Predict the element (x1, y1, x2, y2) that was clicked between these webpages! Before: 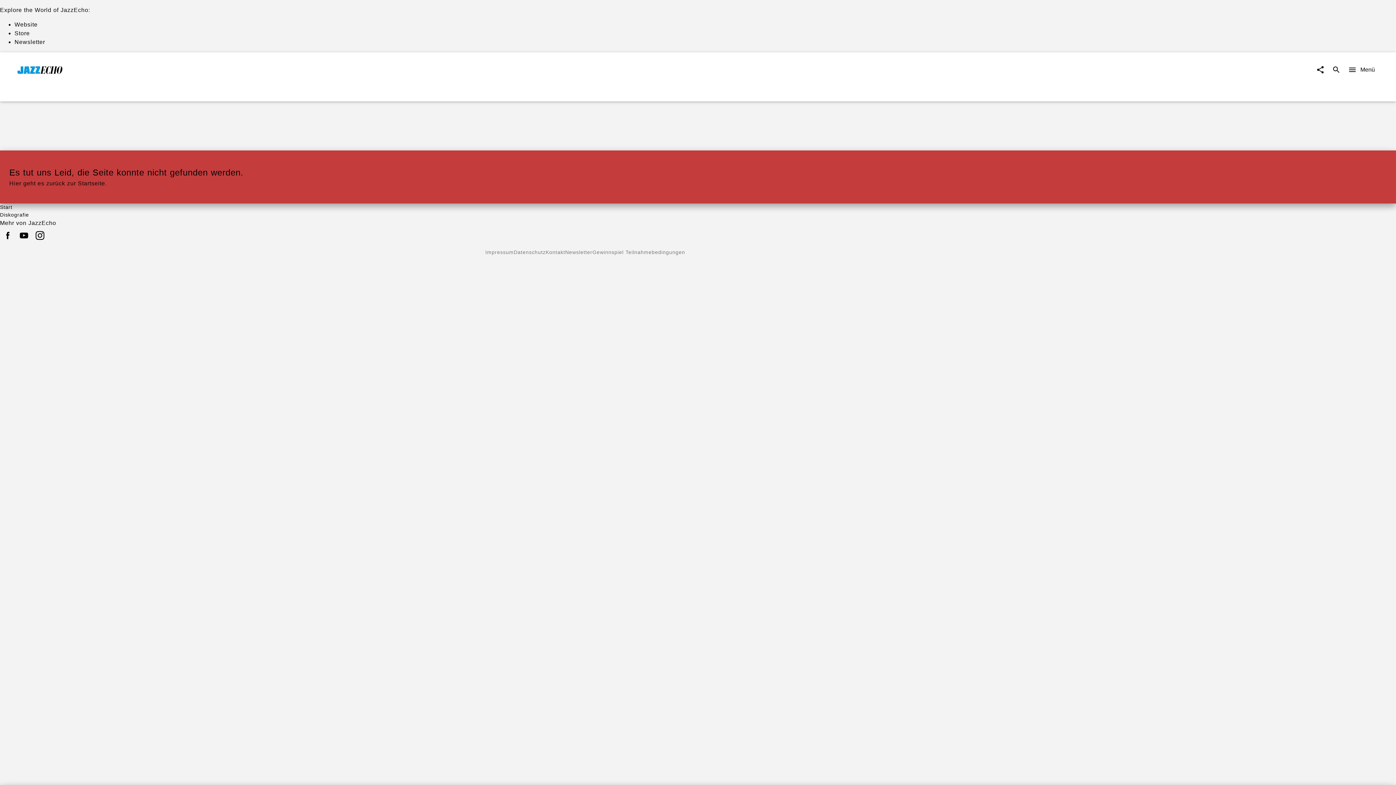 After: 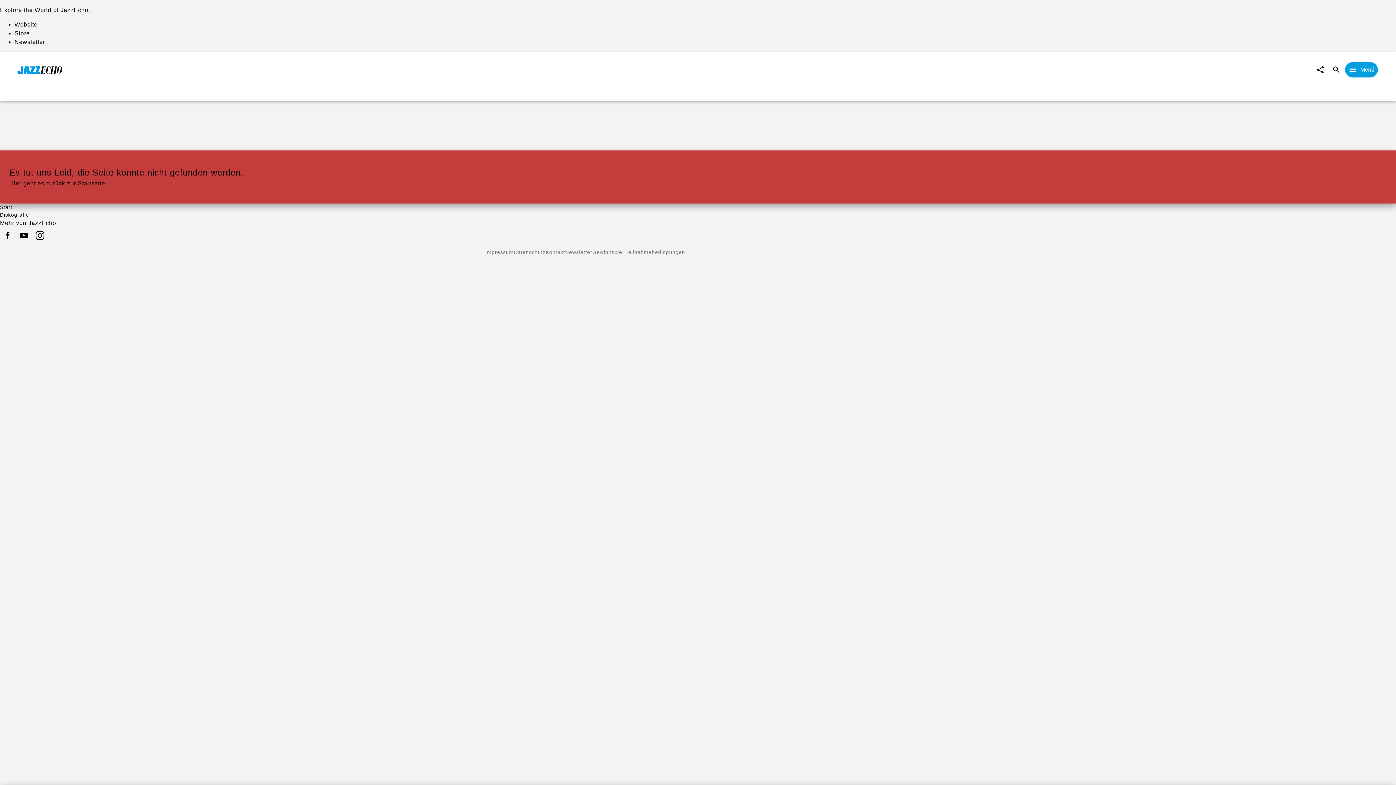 Action: label: Menü bbox: (1344, 61, 1378, 77)